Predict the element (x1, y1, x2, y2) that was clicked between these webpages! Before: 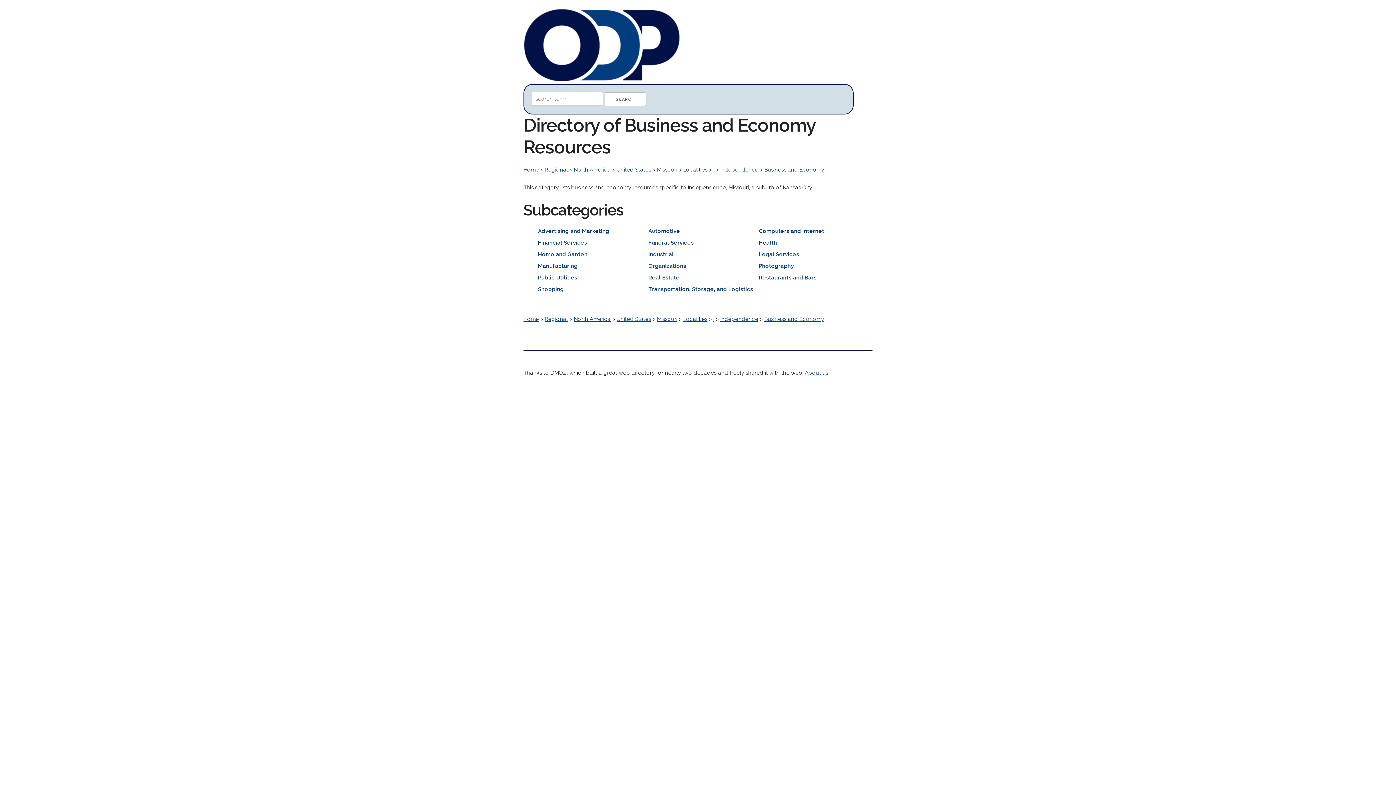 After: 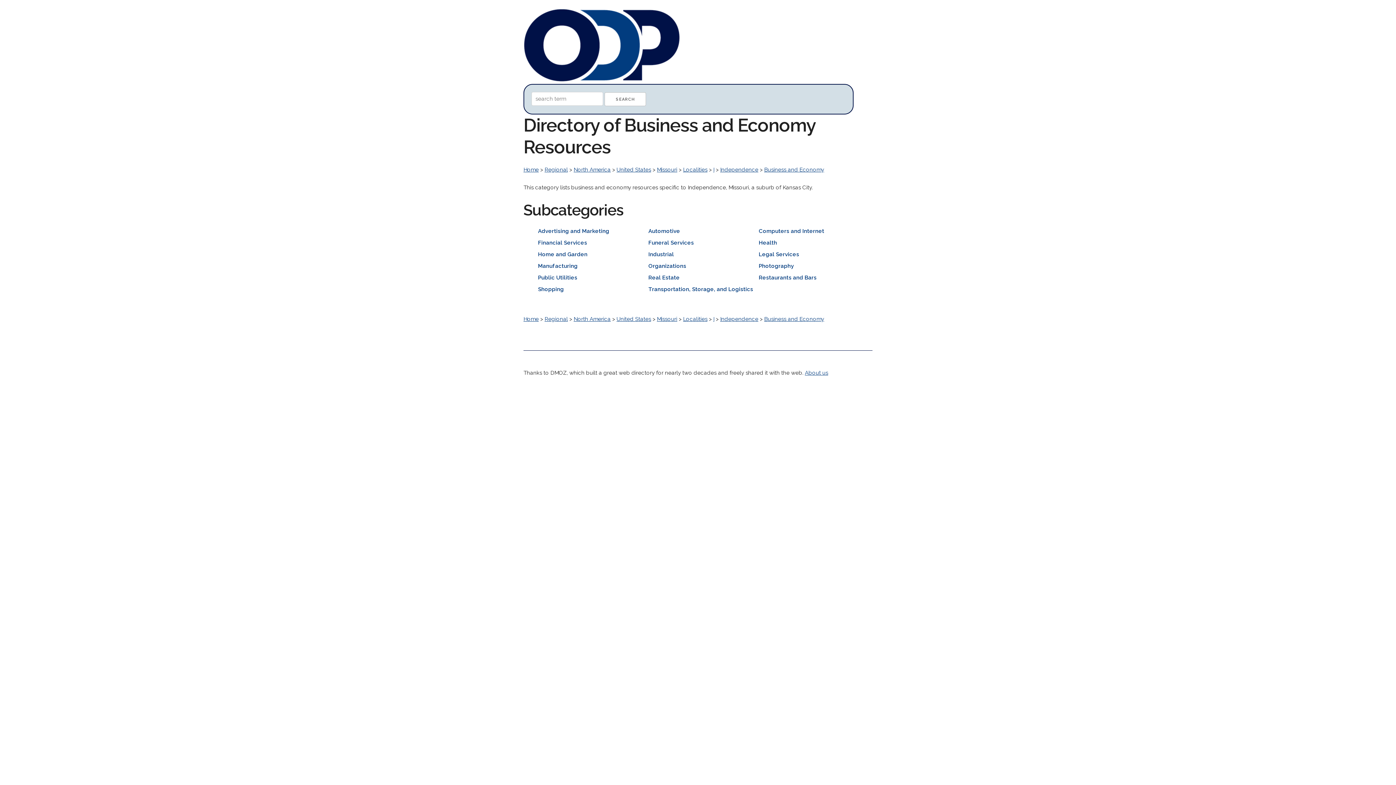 Action: label: Business and Economy bbox: (764, 316, 824, 322)